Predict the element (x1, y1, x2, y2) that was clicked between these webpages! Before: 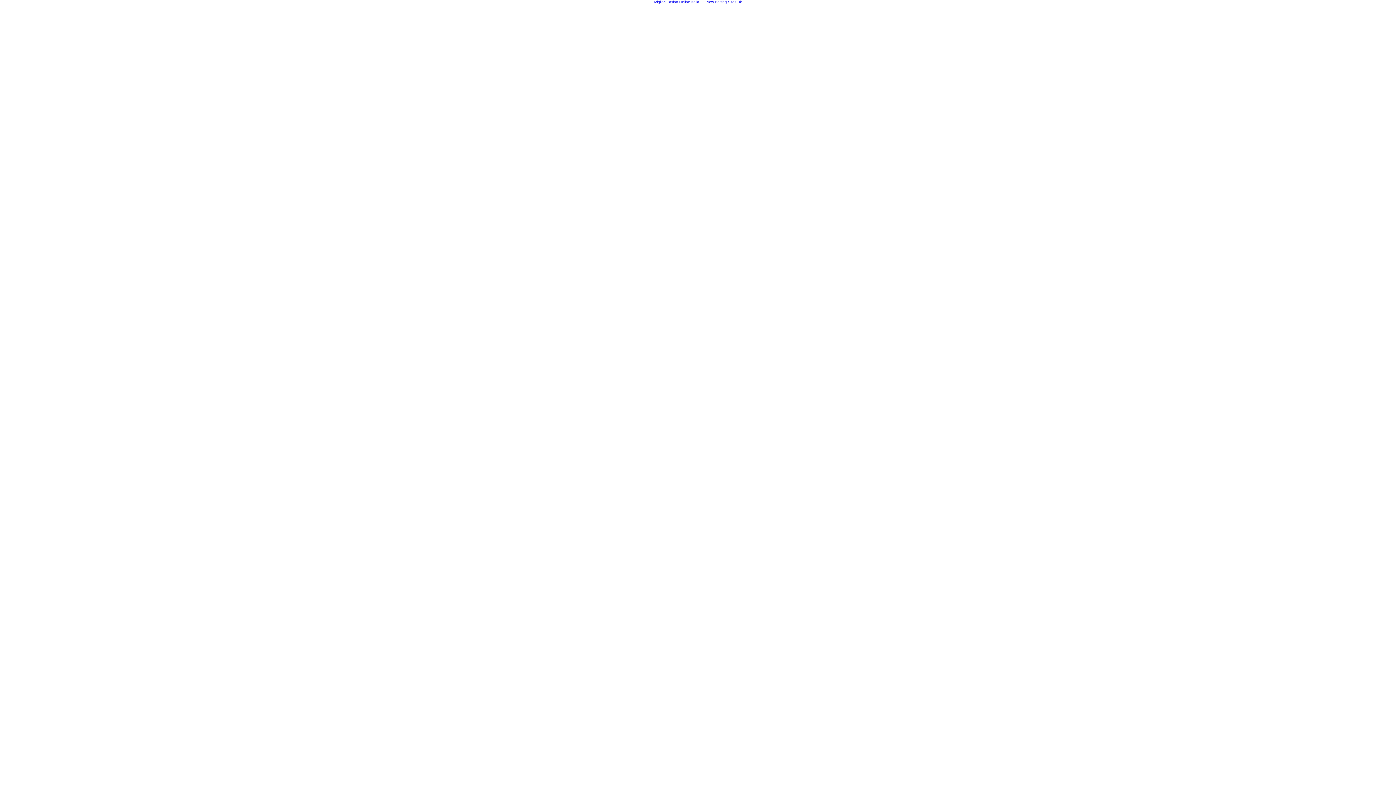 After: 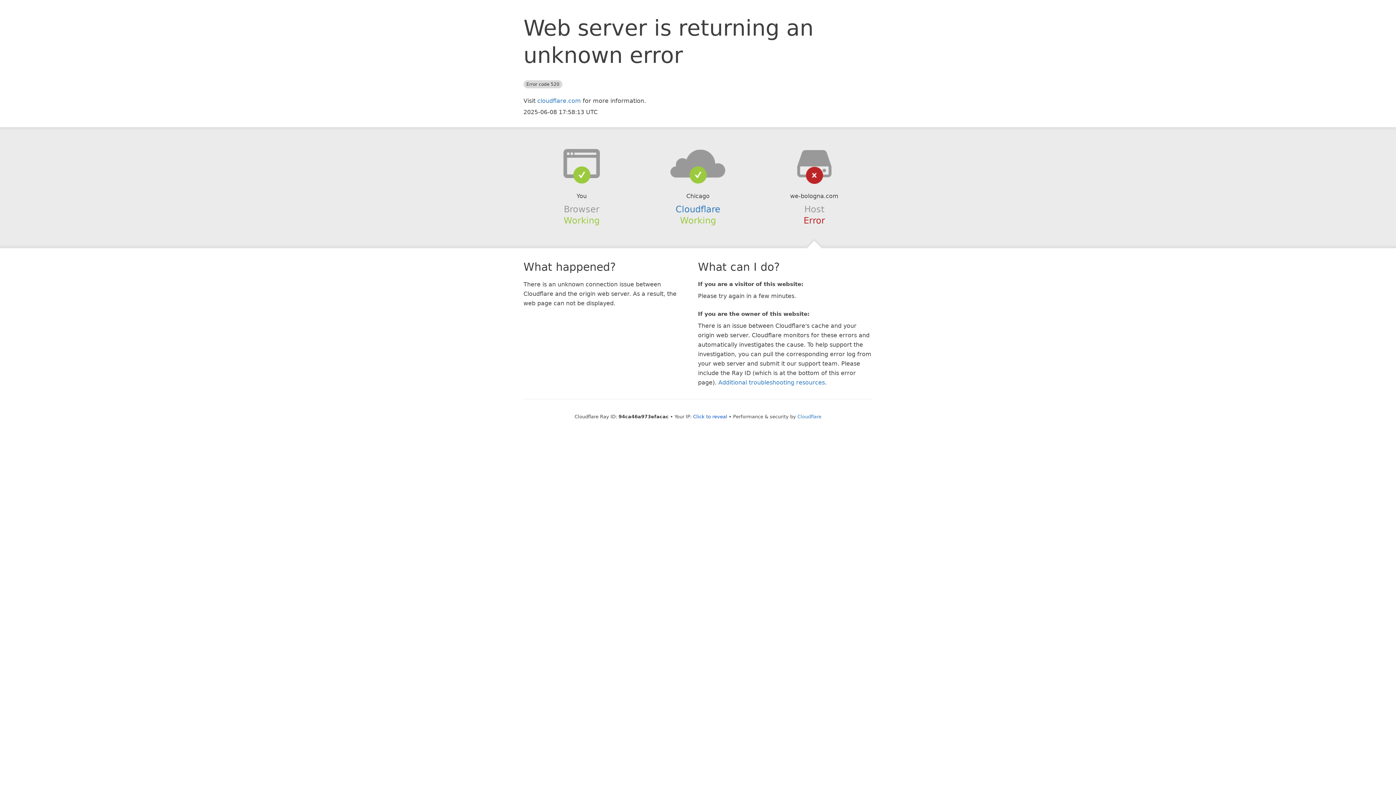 Action: label: Migliori Casino Online Italia bbox: (650, -1, 703, 5)